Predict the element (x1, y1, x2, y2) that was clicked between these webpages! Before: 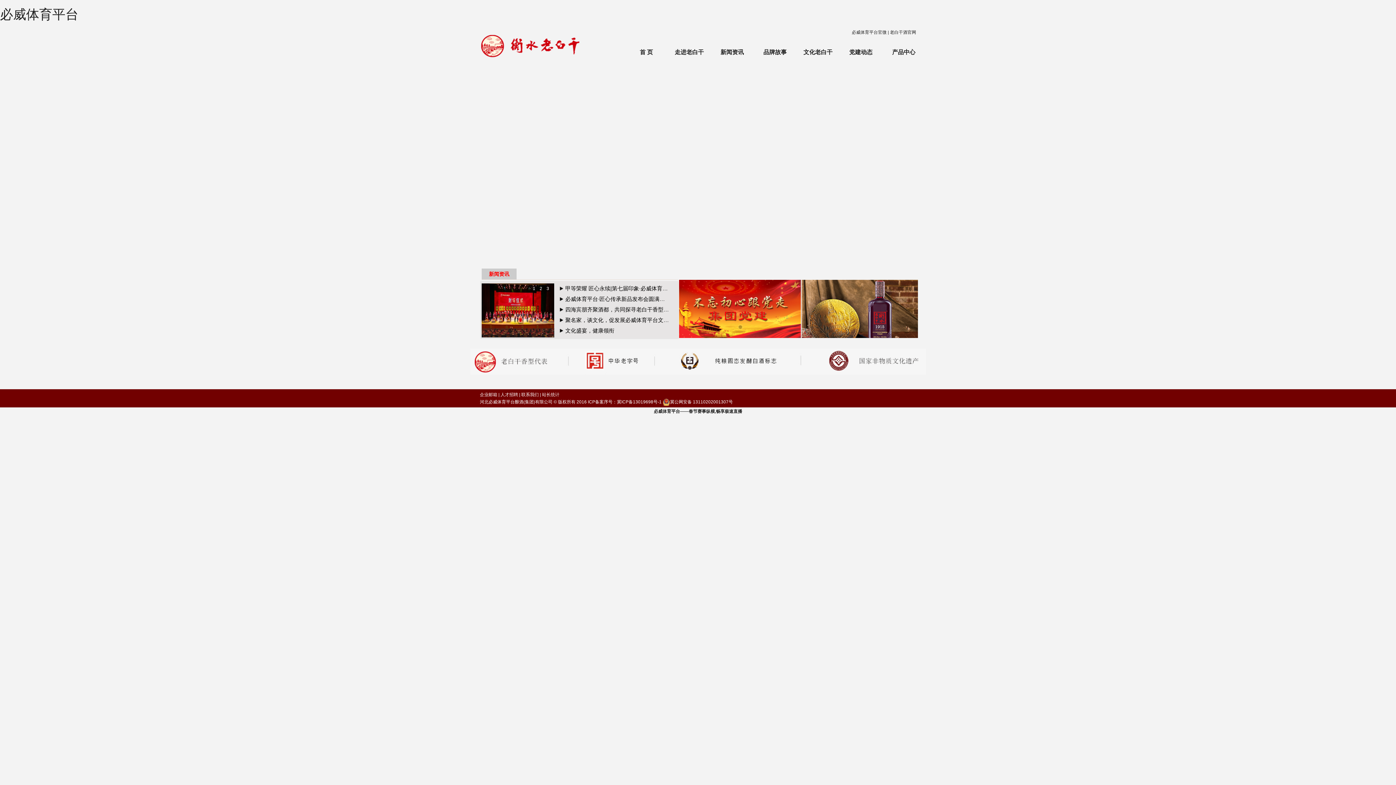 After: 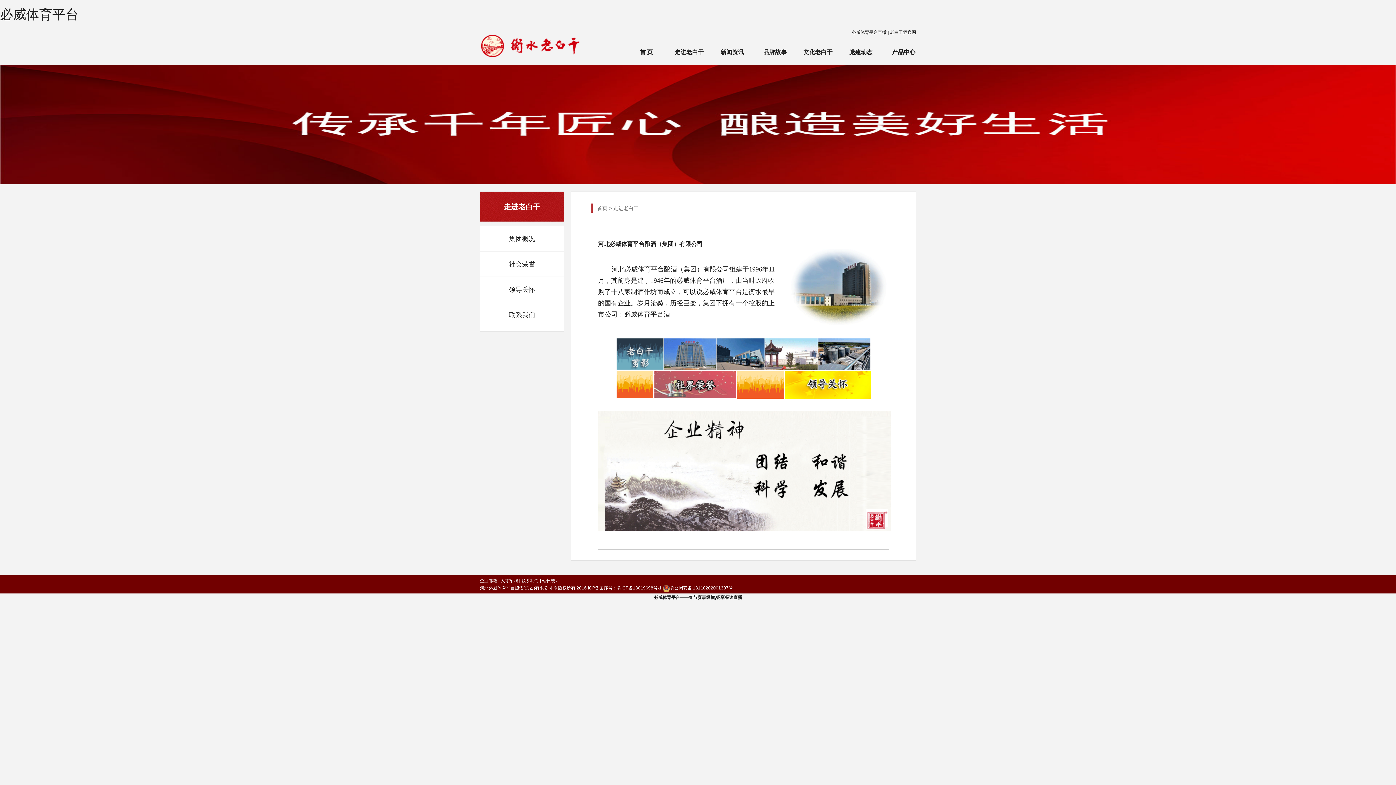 Action: label: 走进老白干 bbox: (668, 39, 710, 65)